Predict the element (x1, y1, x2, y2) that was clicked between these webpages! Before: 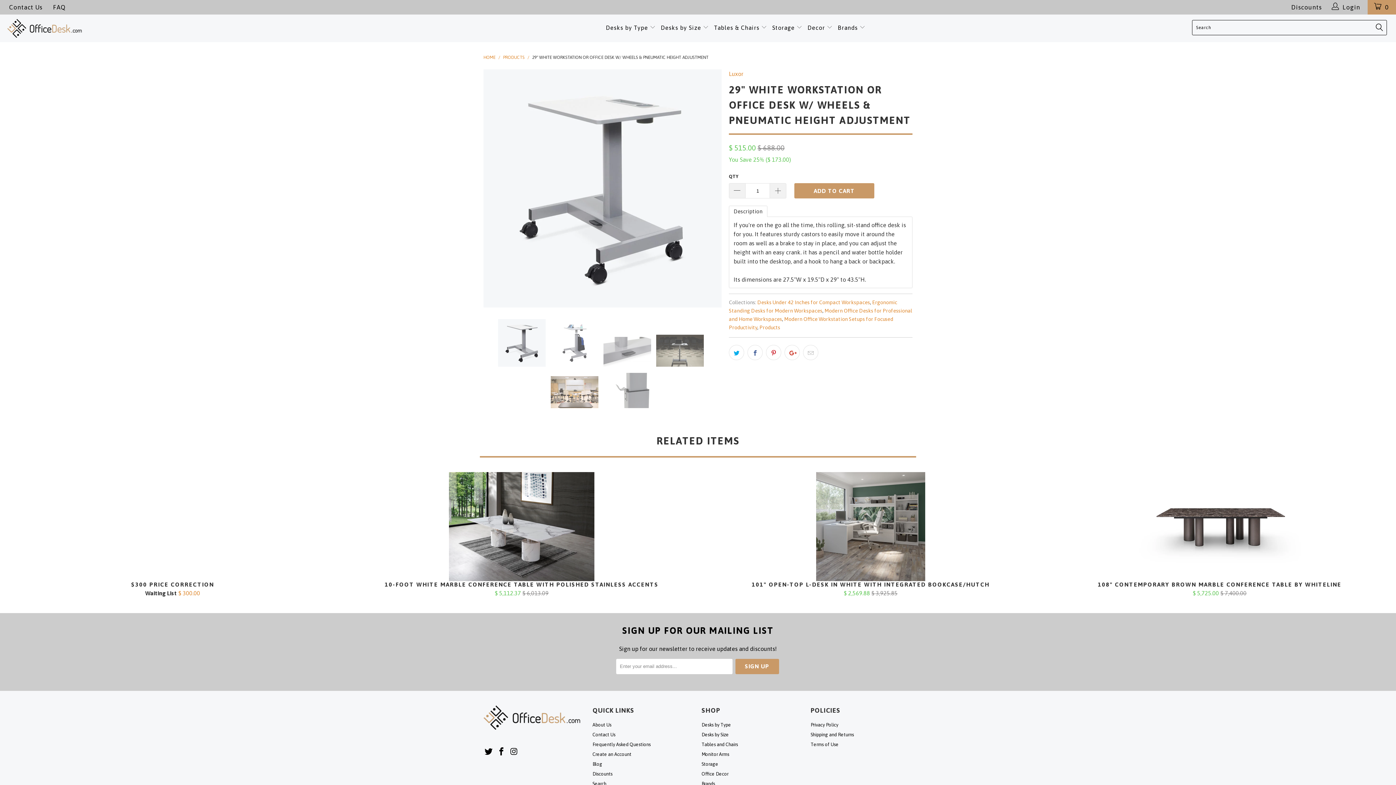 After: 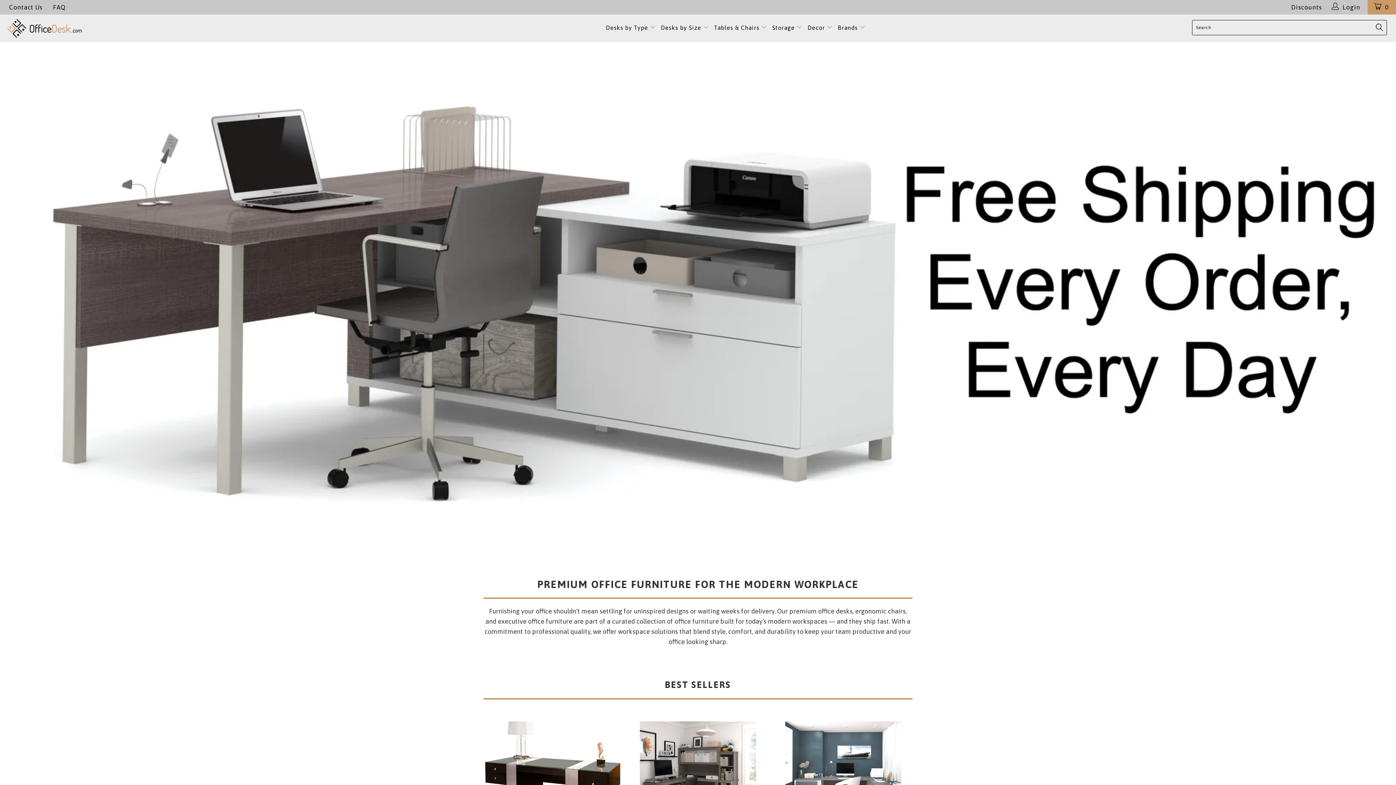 Action: bbox: (483, 54, 495, 59) label: HOME